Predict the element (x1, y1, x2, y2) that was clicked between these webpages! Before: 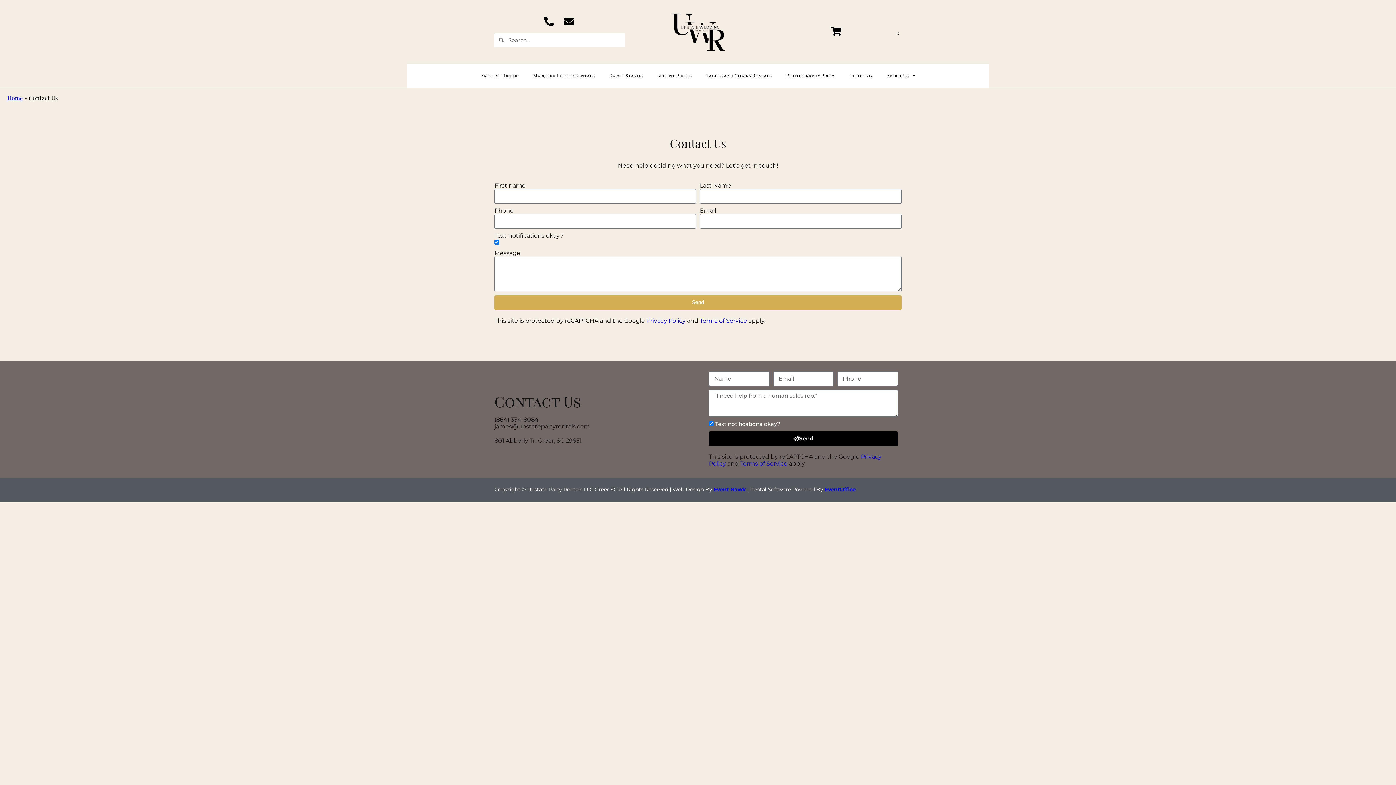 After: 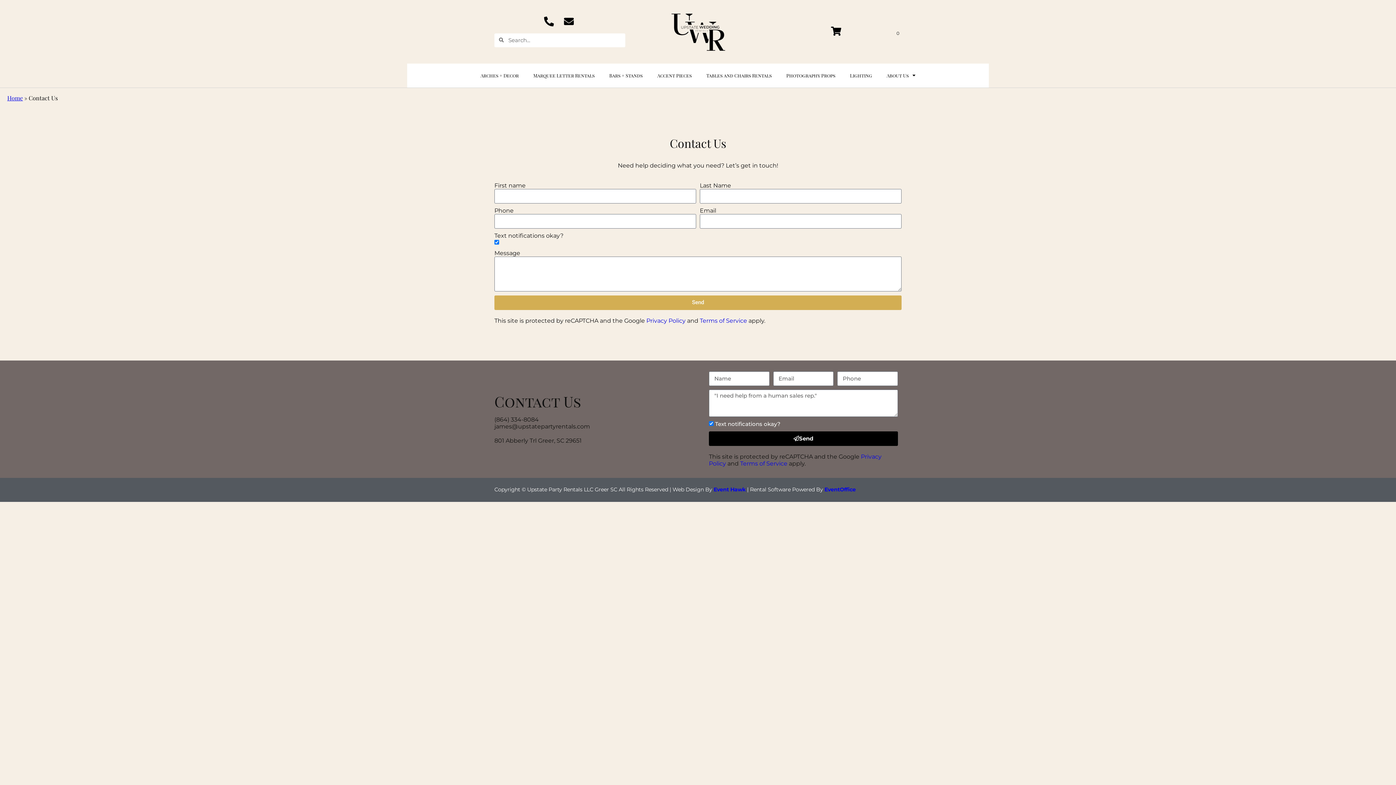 Action: bbox: (542, 16, 557, 26)